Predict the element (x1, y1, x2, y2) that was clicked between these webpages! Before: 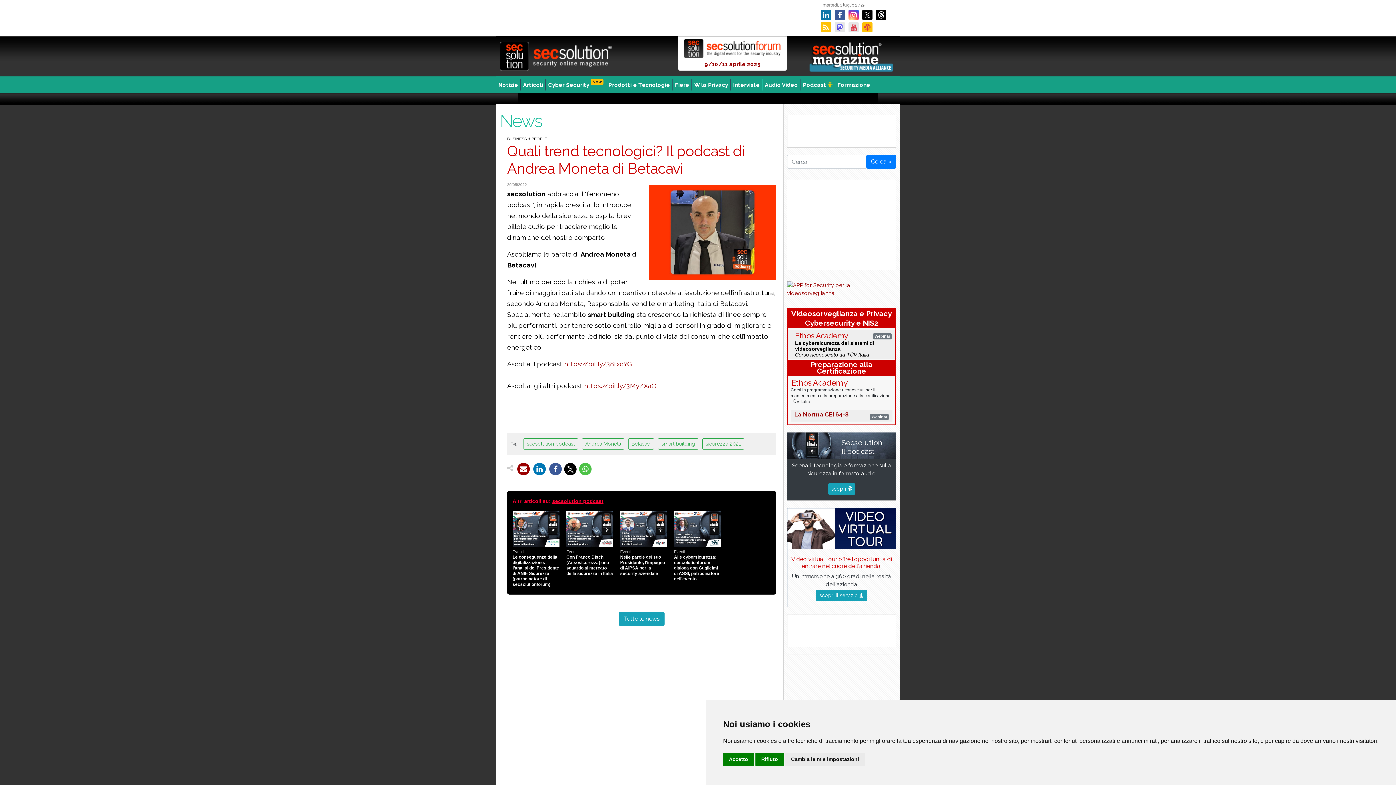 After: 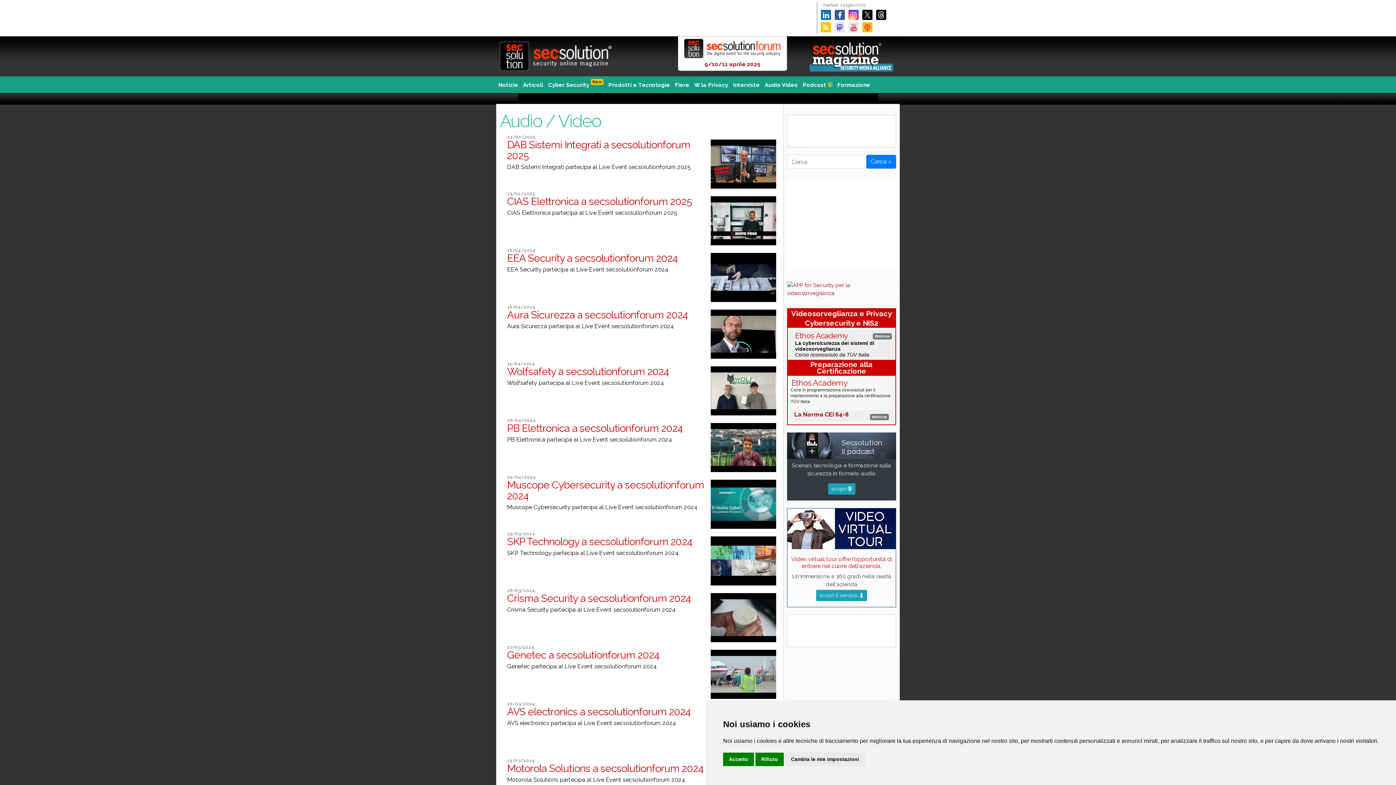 Action: bbox: (762, 78, 800, 90) label: Audio Video